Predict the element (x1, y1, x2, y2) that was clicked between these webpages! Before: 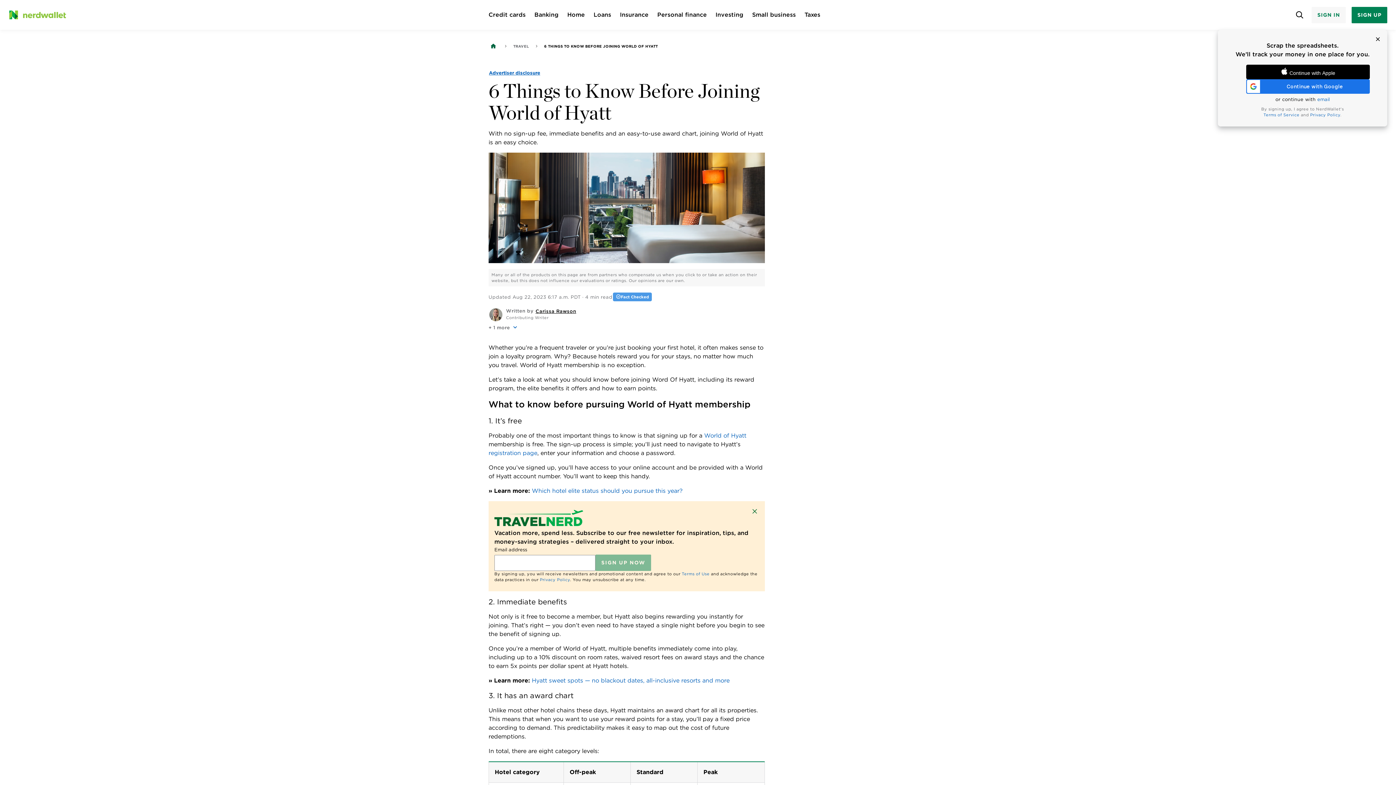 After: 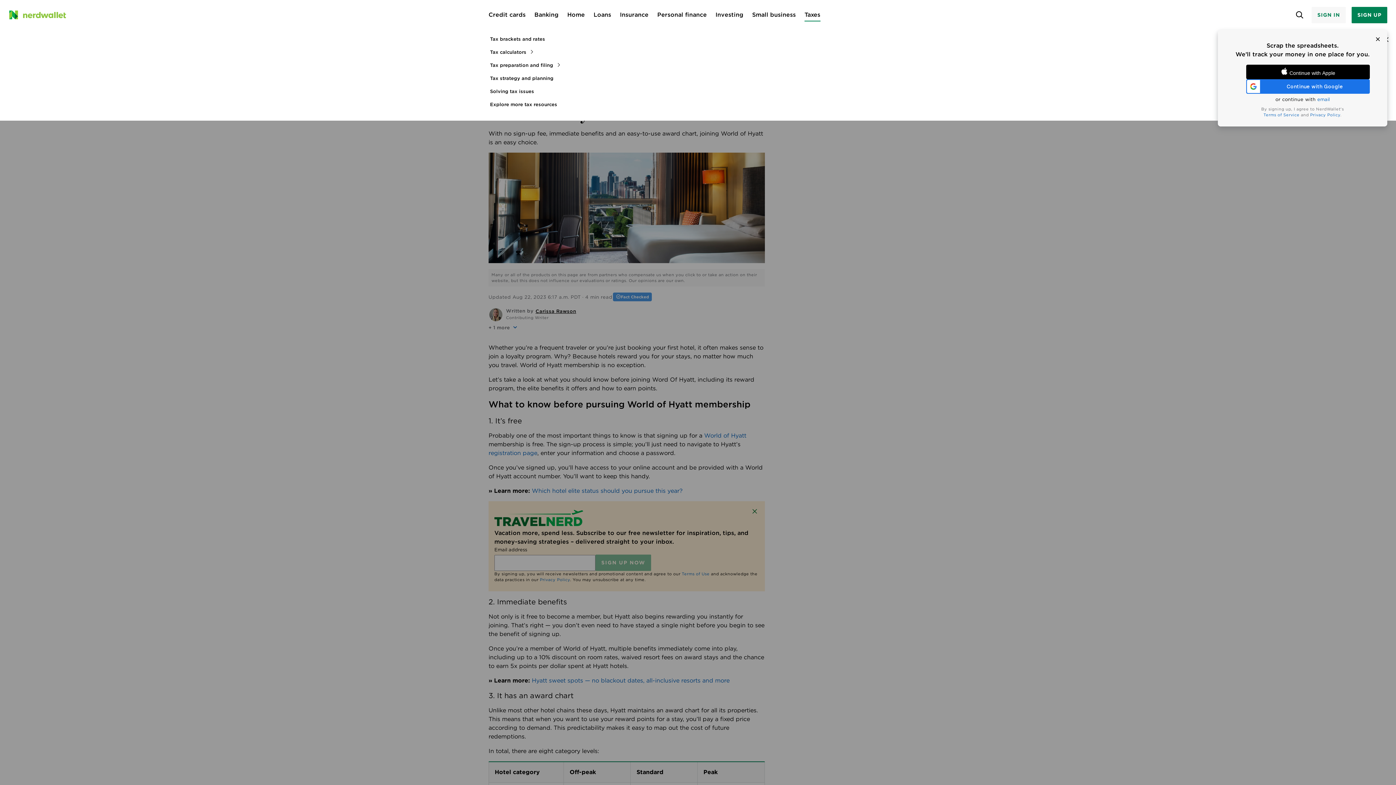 Action: label: Taxes bbox: (804, 10, 820, 19)